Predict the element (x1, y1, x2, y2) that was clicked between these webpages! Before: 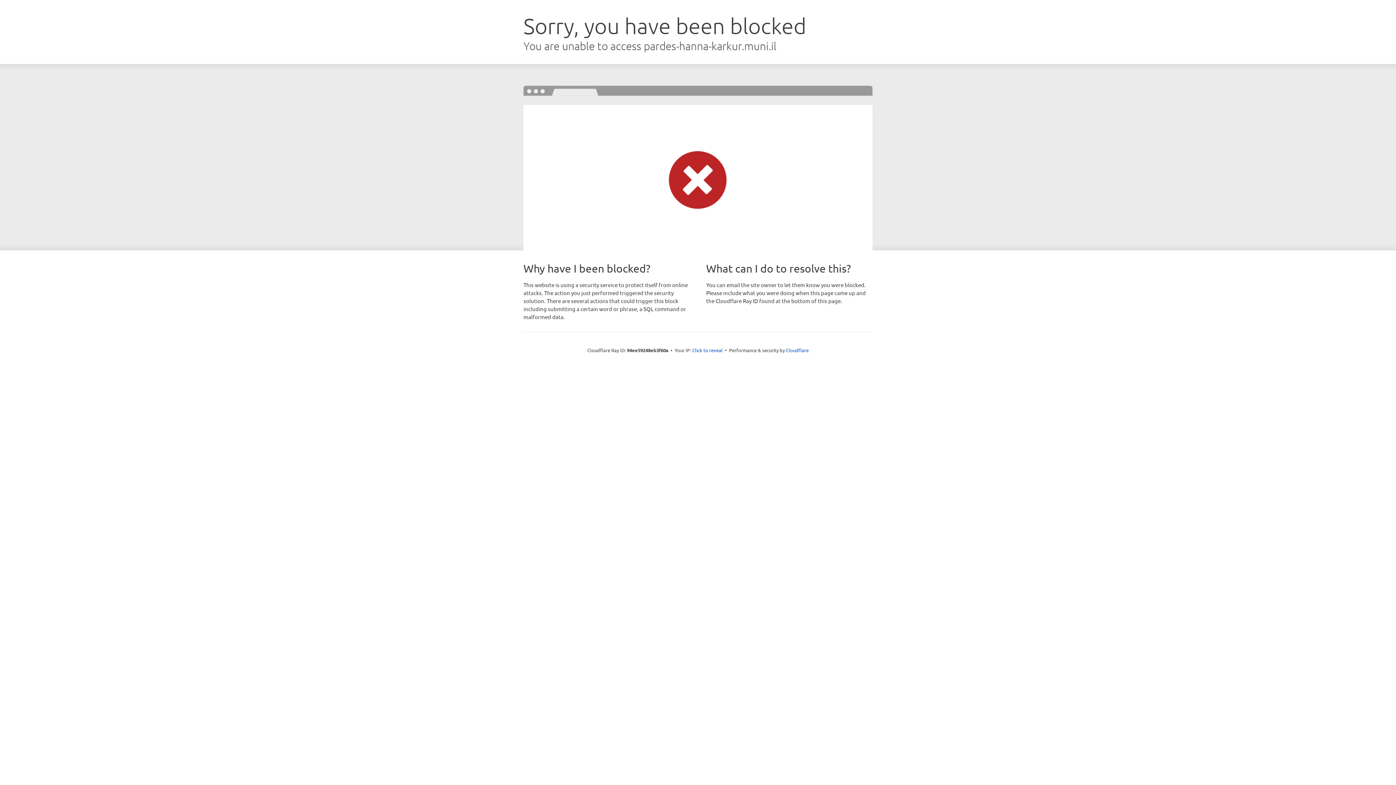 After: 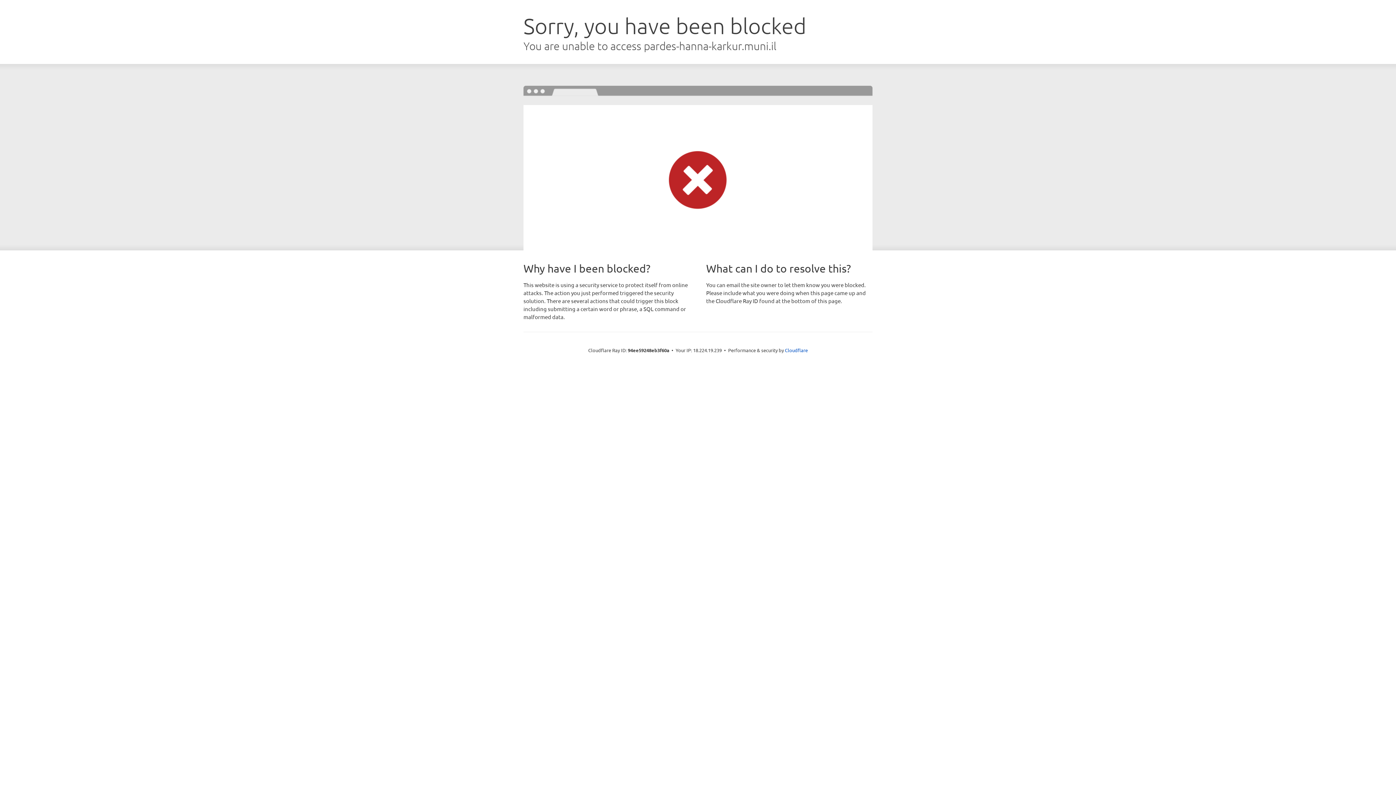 Action: label: Click to reveal bbox: (692, 346, 722, 353)